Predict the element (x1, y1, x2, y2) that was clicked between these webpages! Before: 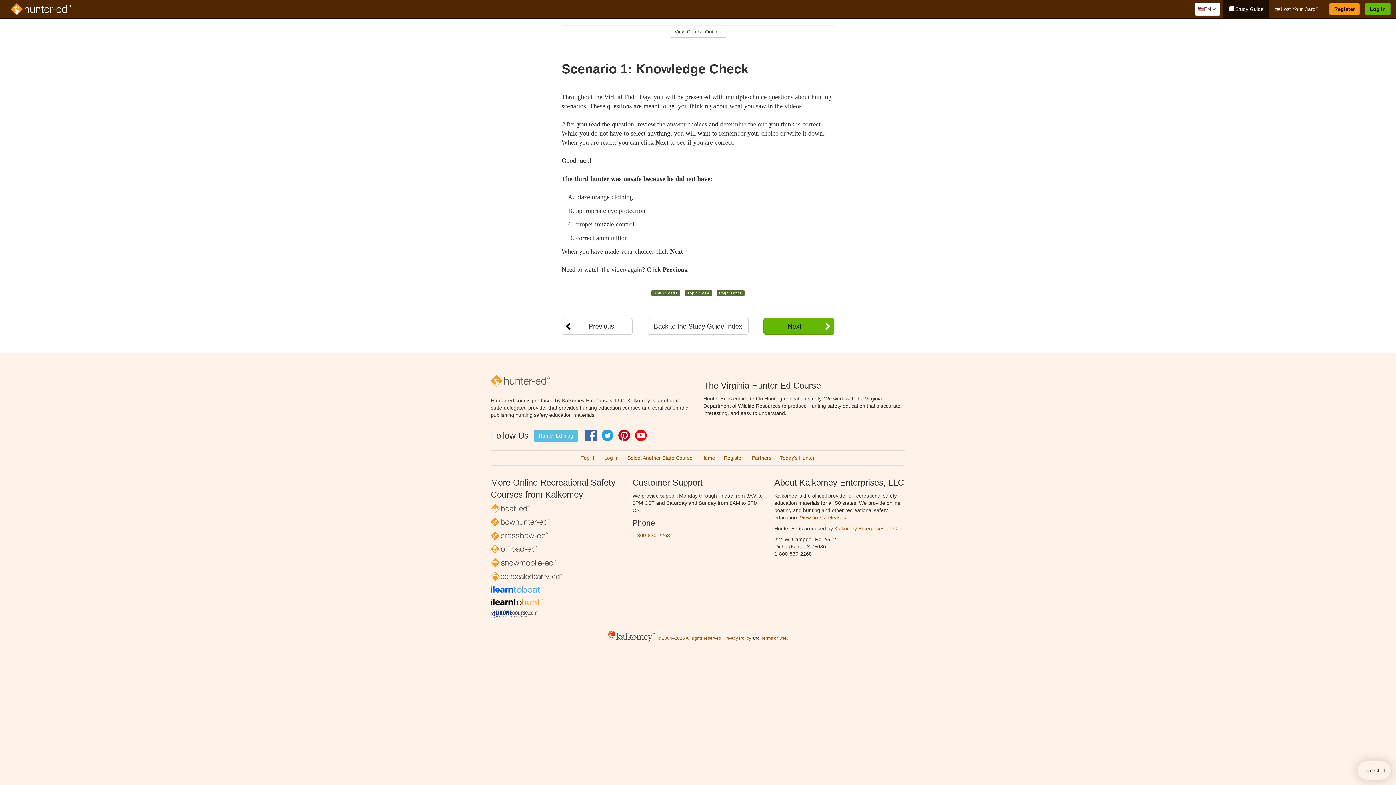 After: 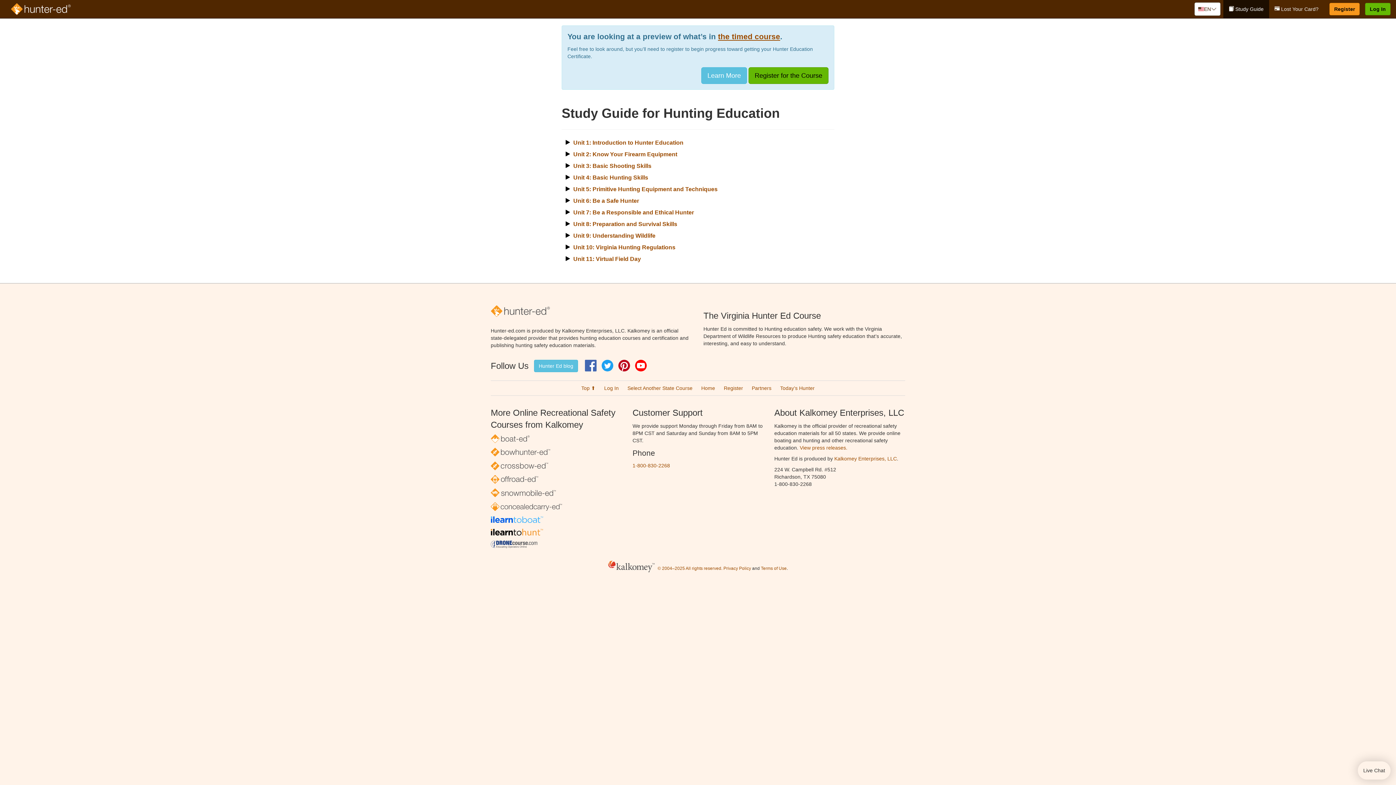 Action: bbox: (647, 318, 748, 334) label: Back to the Study Guide Index